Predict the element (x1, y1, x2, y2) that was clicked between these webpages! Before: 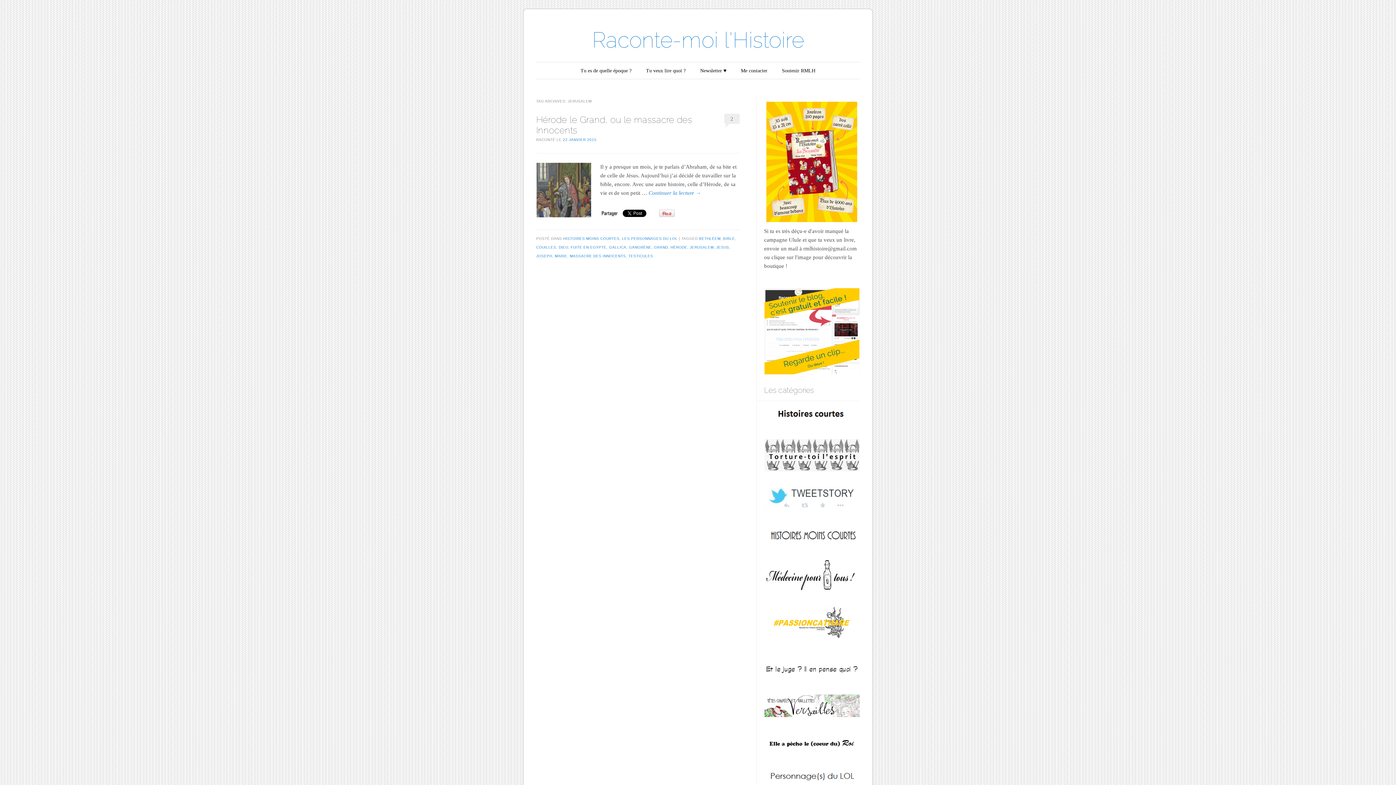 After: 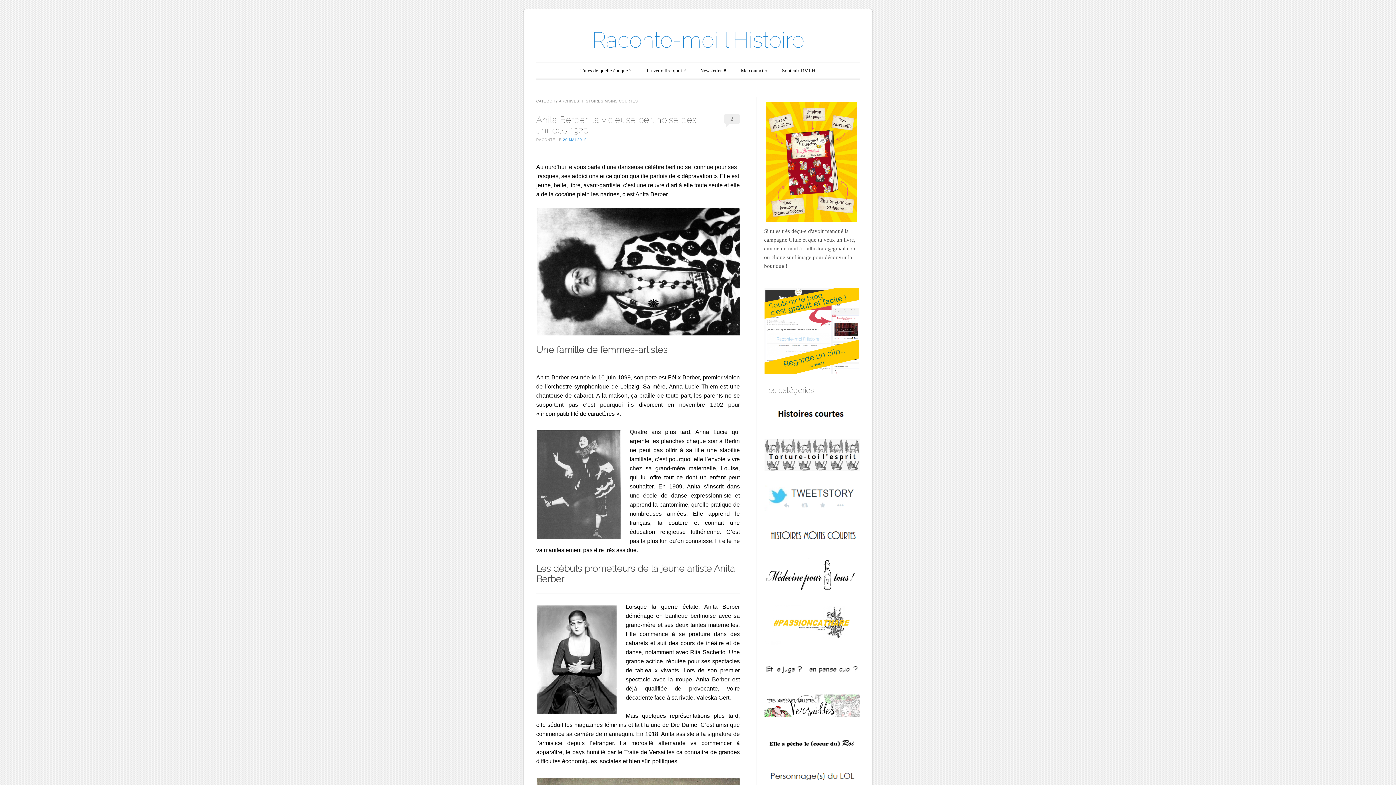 Action: bbox: (563, 236, 619, 240) label: HISTOIRES MOINS COURTES